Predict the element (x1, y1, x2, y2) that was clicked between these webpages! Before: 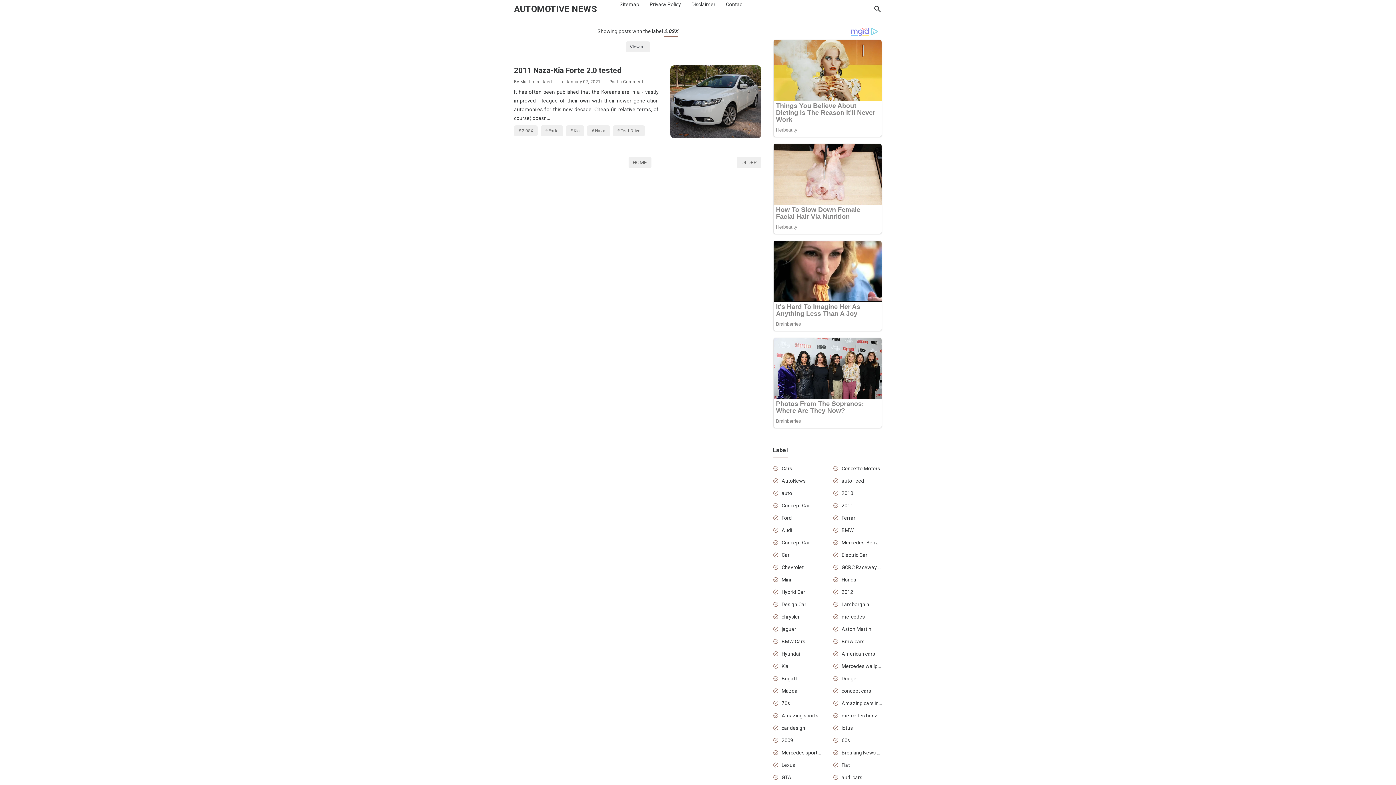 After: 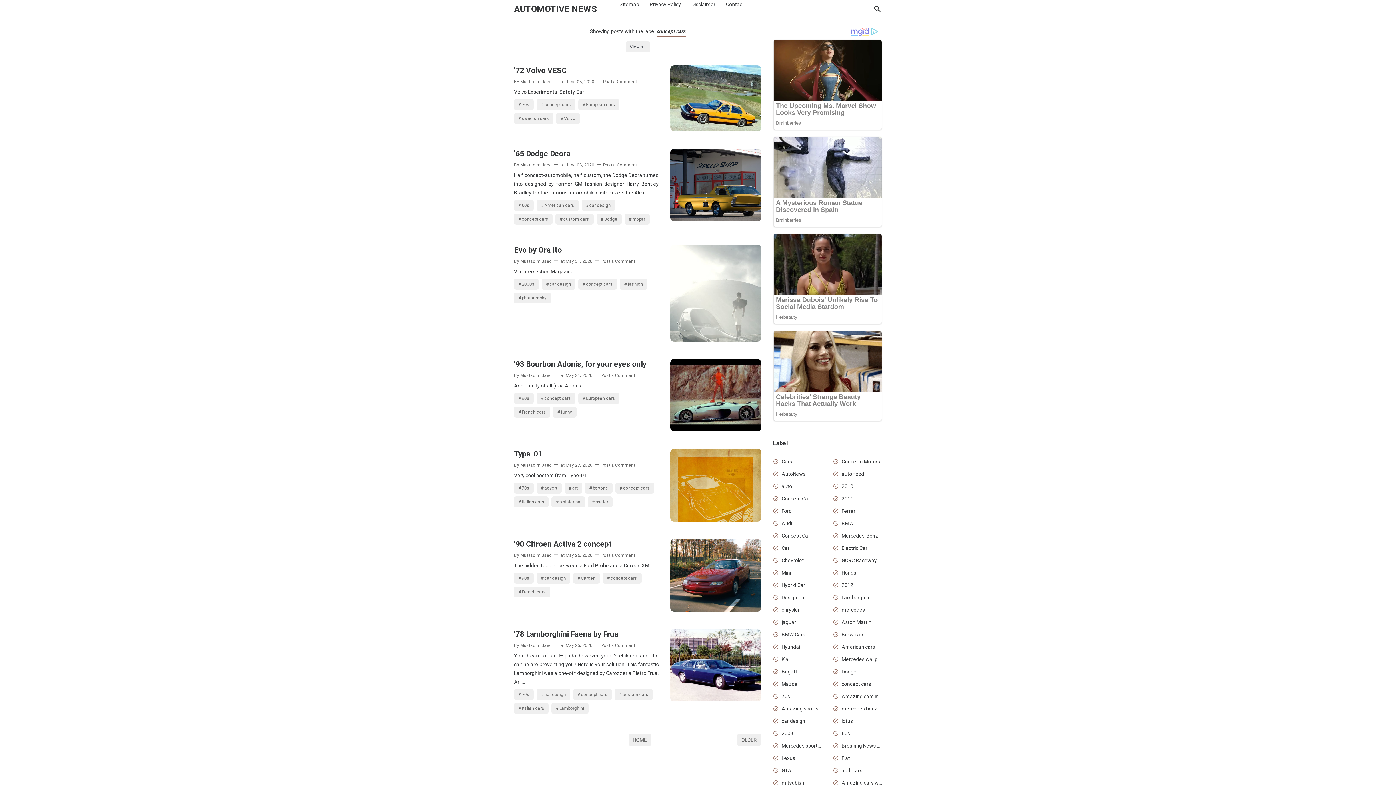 Action: bbox: (841, 708, 882, 716) label: concept cars